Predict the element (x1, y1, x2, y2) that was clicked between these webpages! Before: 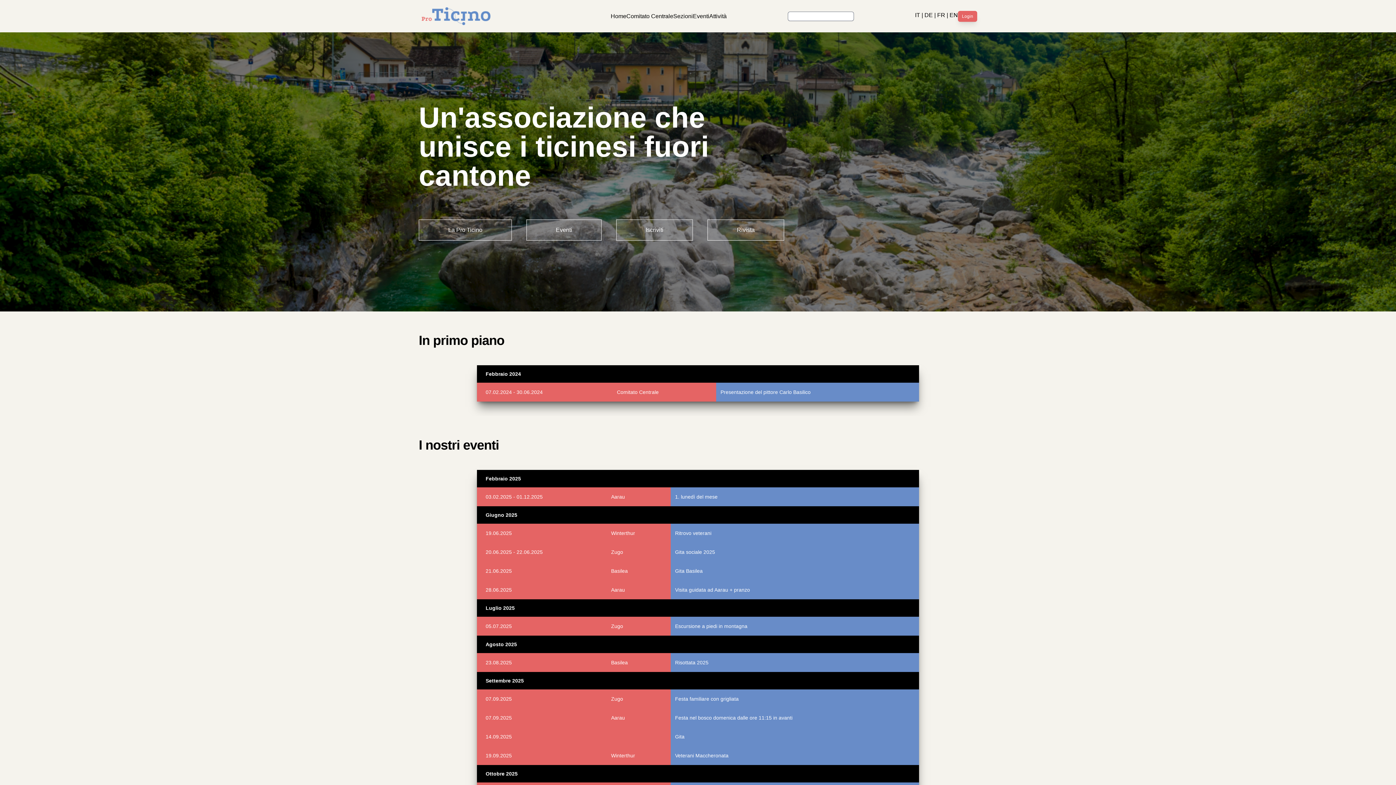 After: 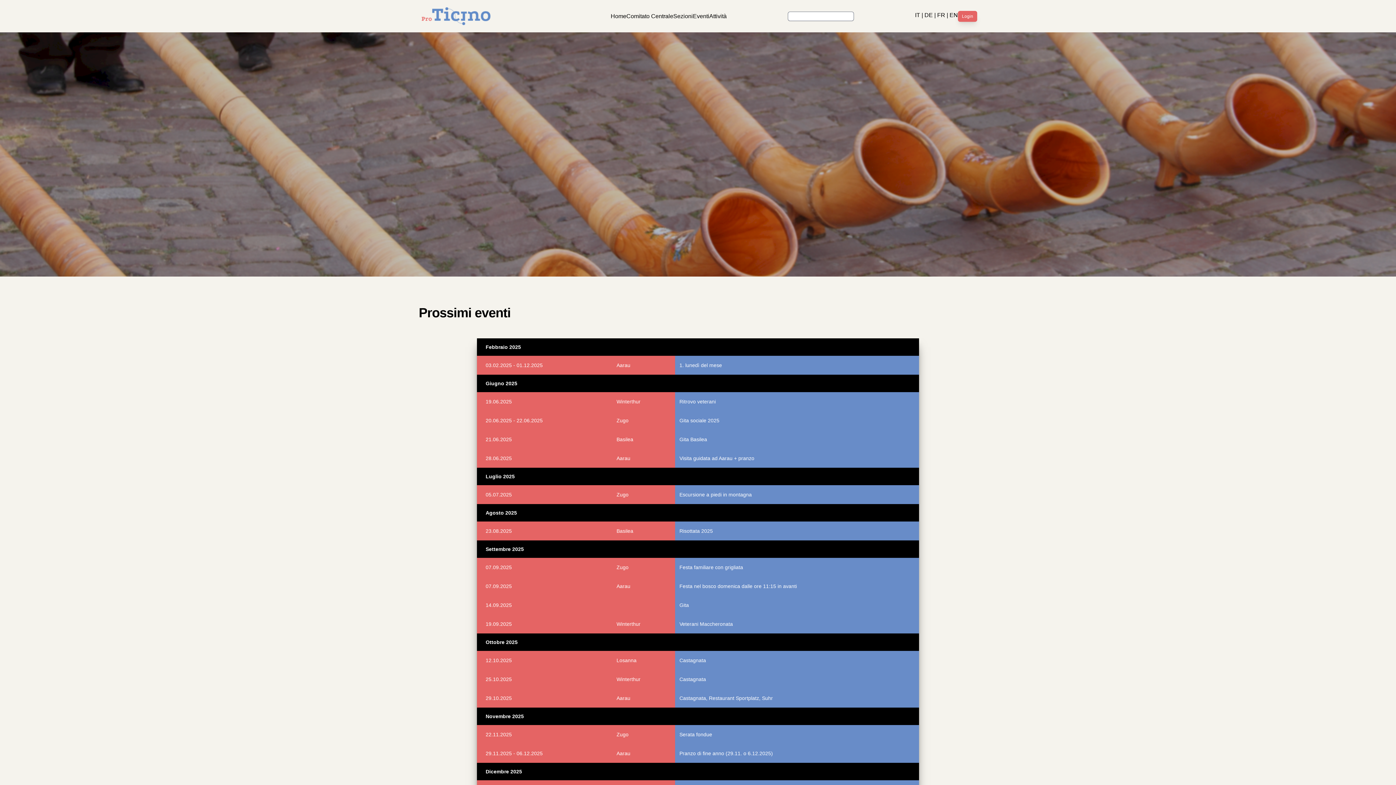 Action: bbox: (526, 219, 601, 240) label: Eventi